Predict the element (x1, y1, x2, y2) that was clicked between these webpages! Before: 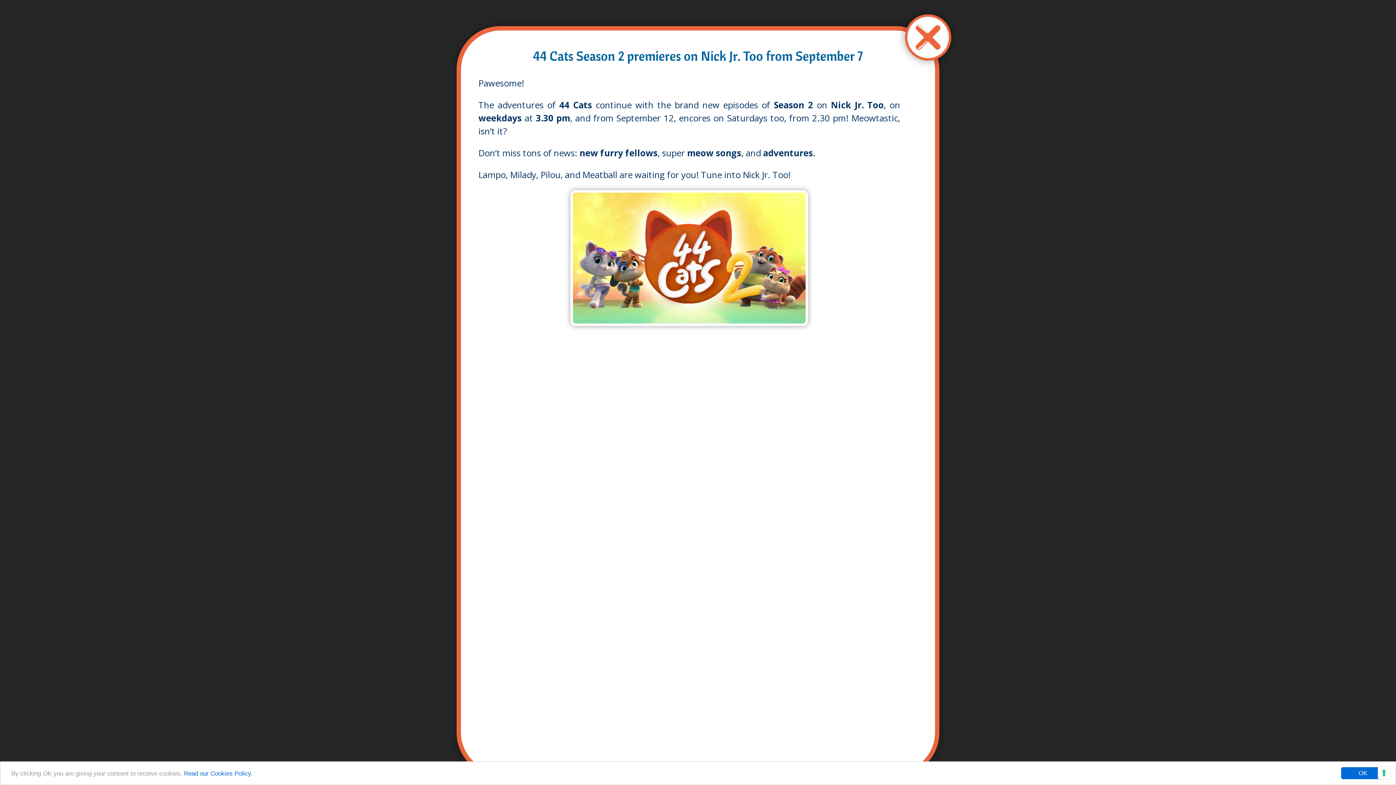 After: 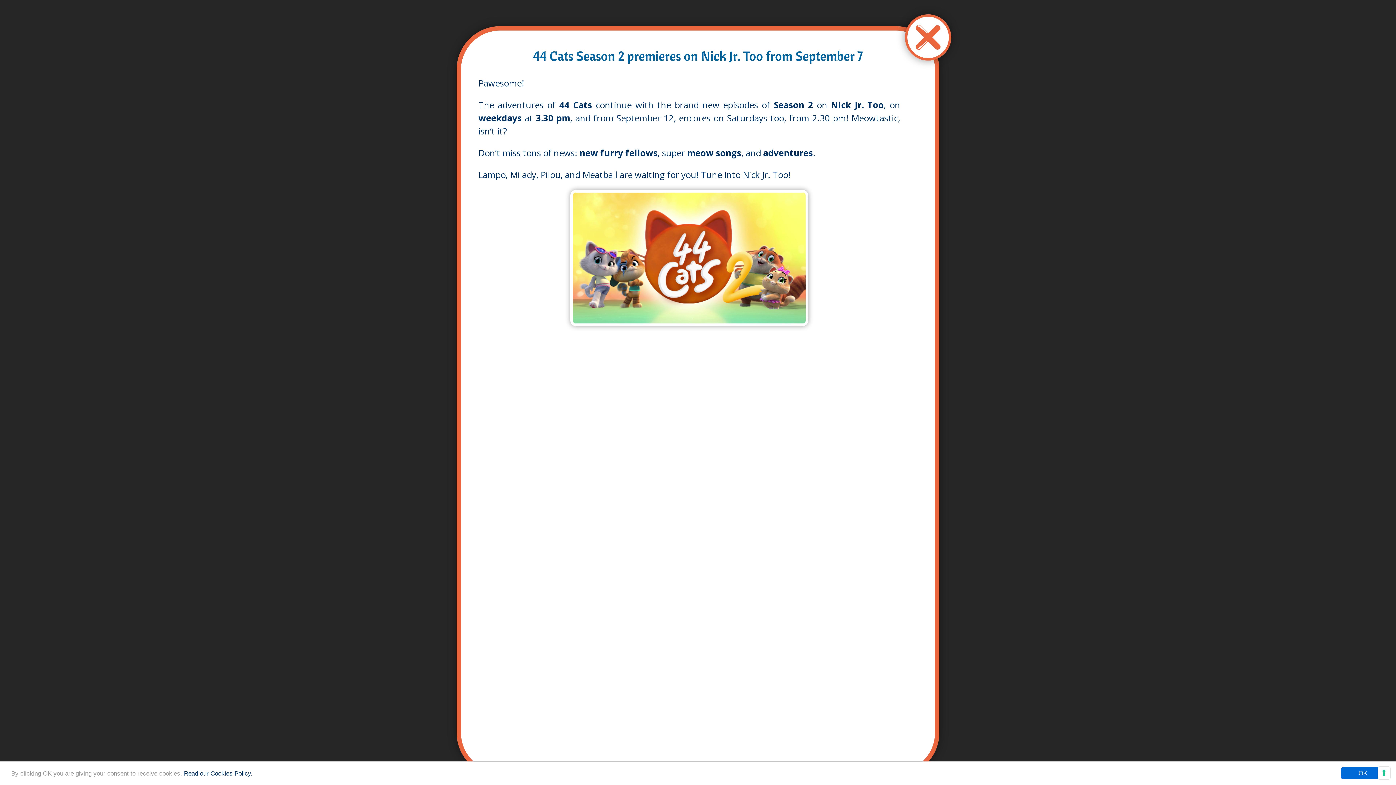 Action: label: Read our Cookies Policy. bbox: (184, 770, 252, 777)